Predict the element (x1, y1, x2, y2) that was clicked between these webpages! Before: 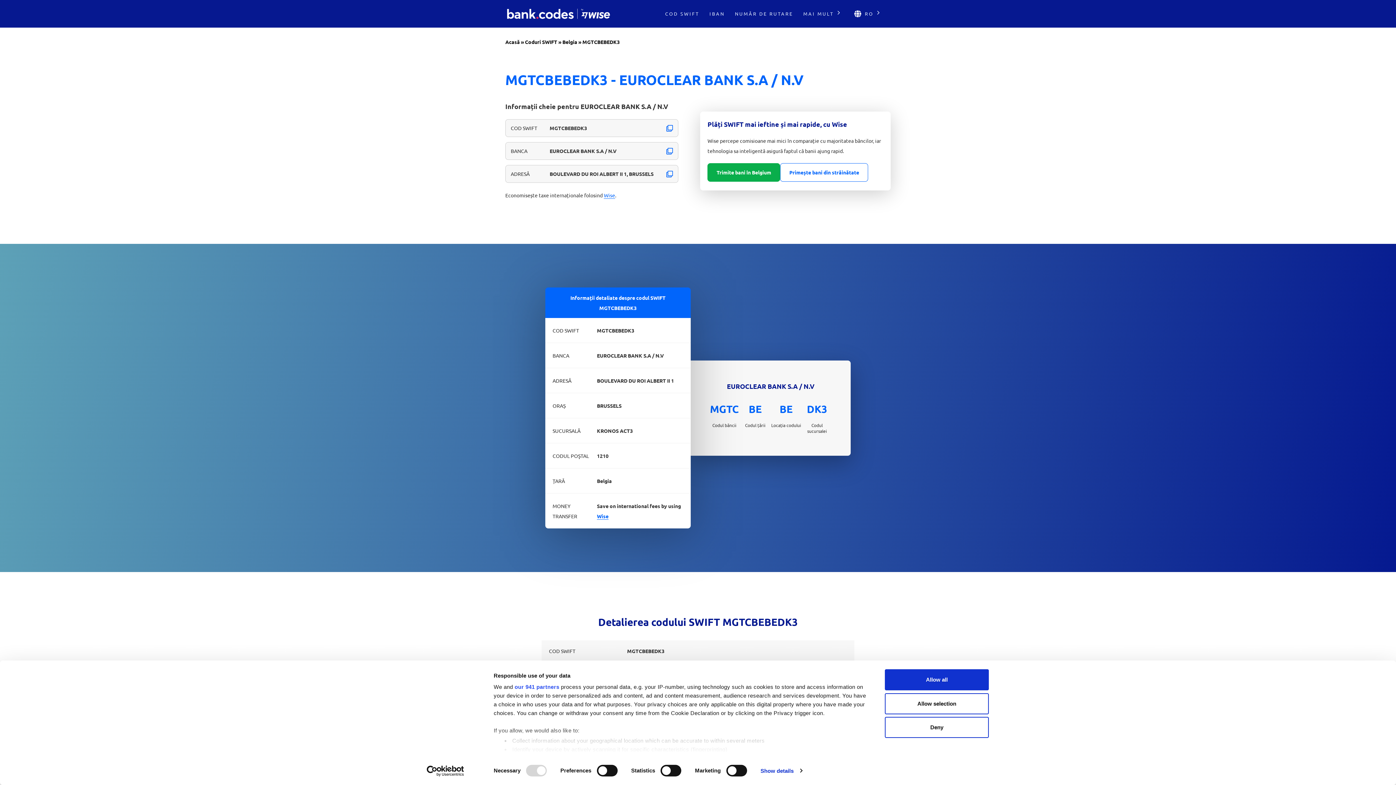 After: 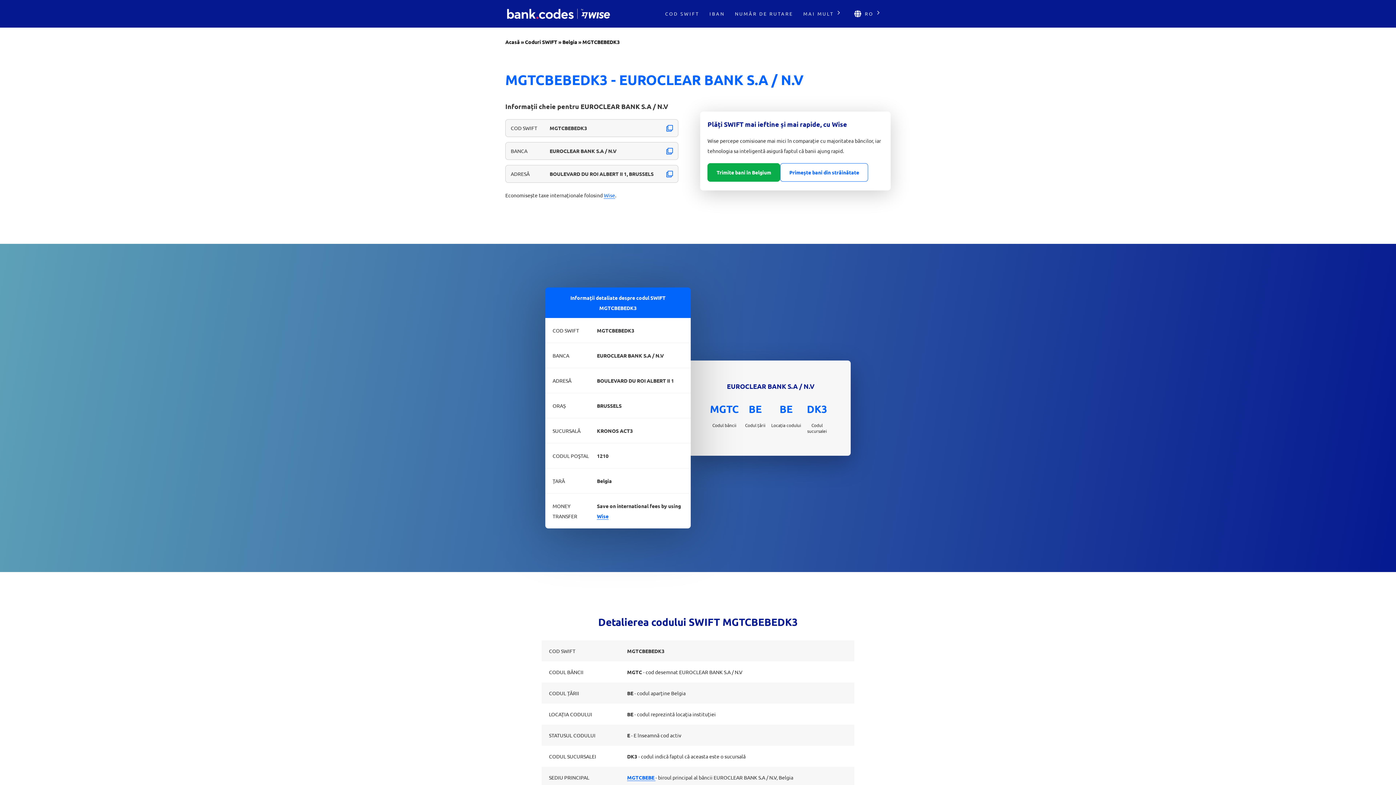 Action: bbox: (885, 669, 989, 690) label: Allow all